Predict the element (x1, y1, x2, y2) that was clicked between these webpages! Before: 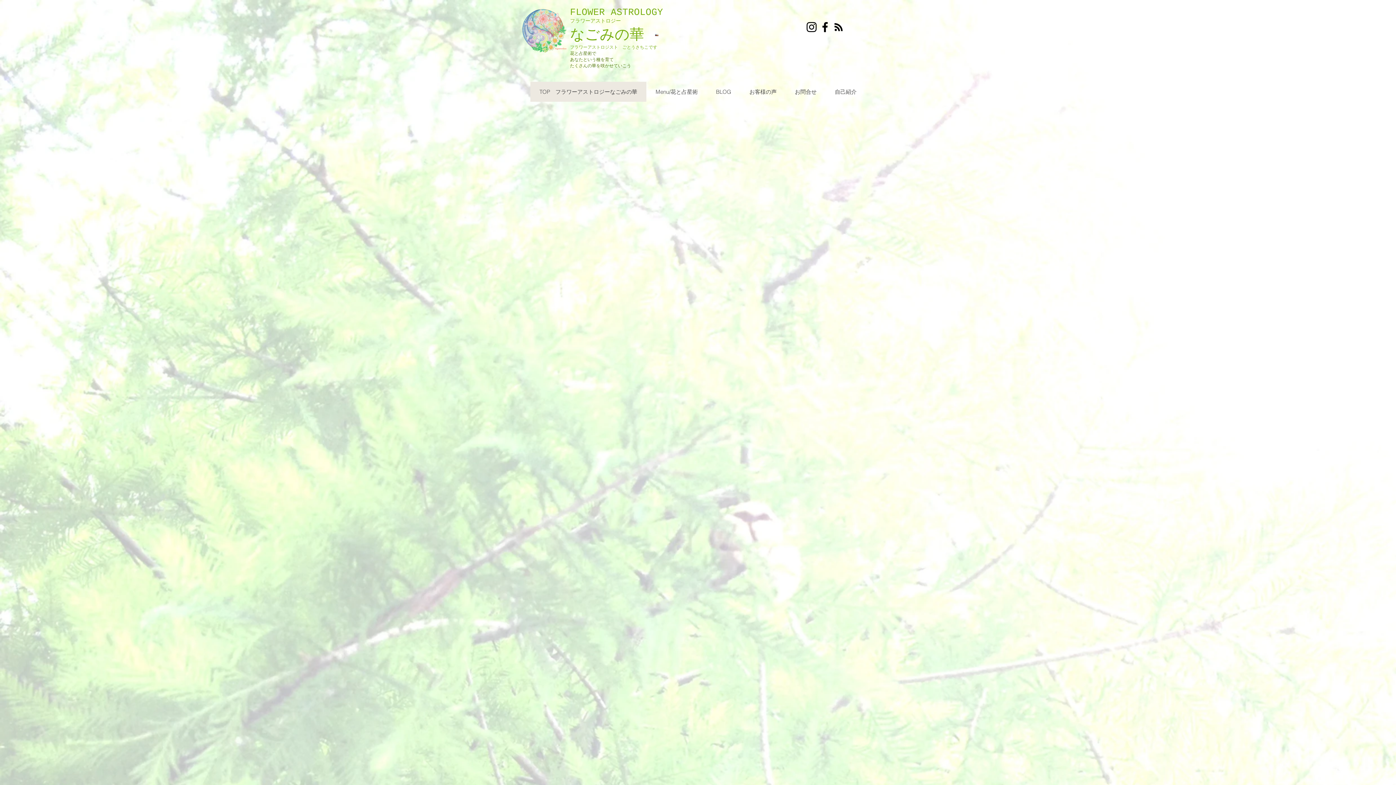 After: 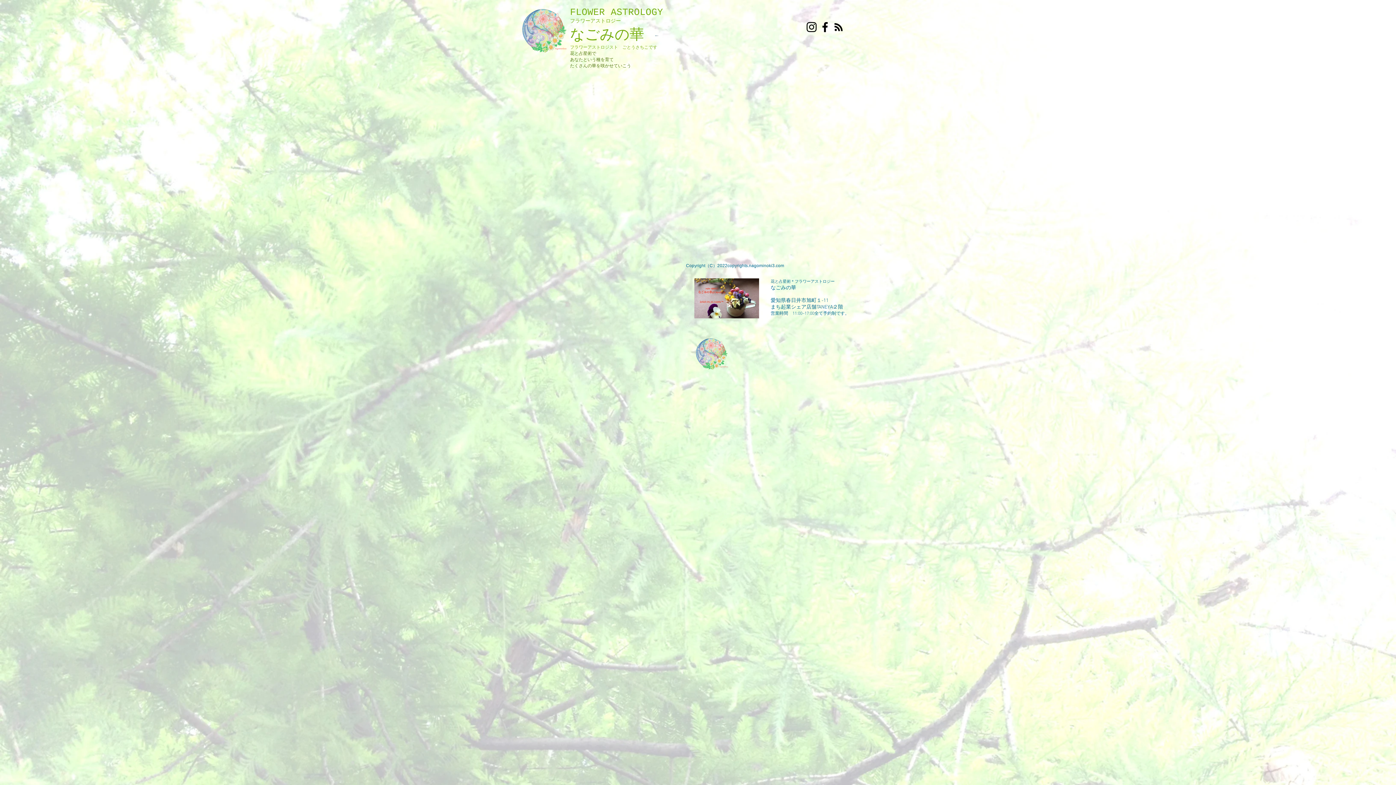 Action: bbox: (646, 81, 706, 101) label: Menu/花と占星術